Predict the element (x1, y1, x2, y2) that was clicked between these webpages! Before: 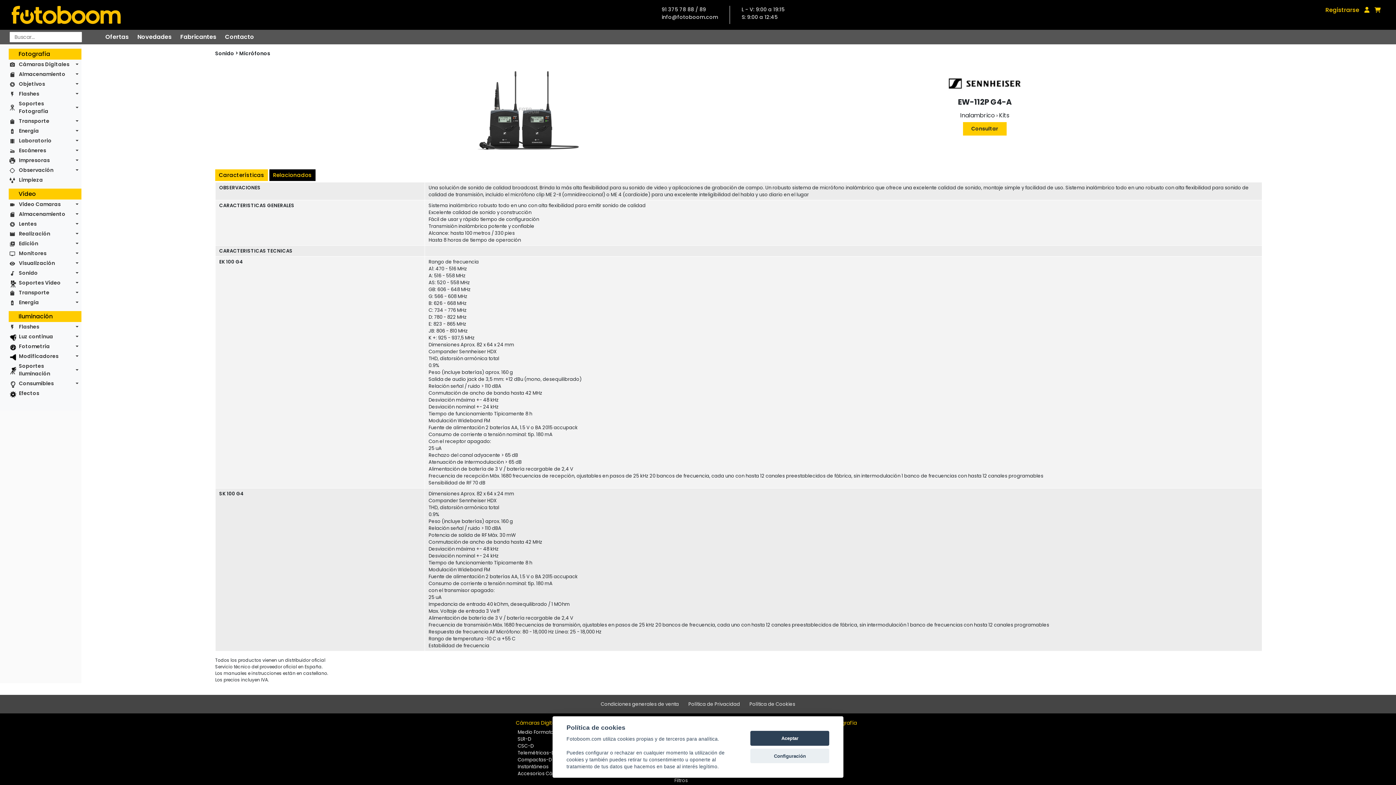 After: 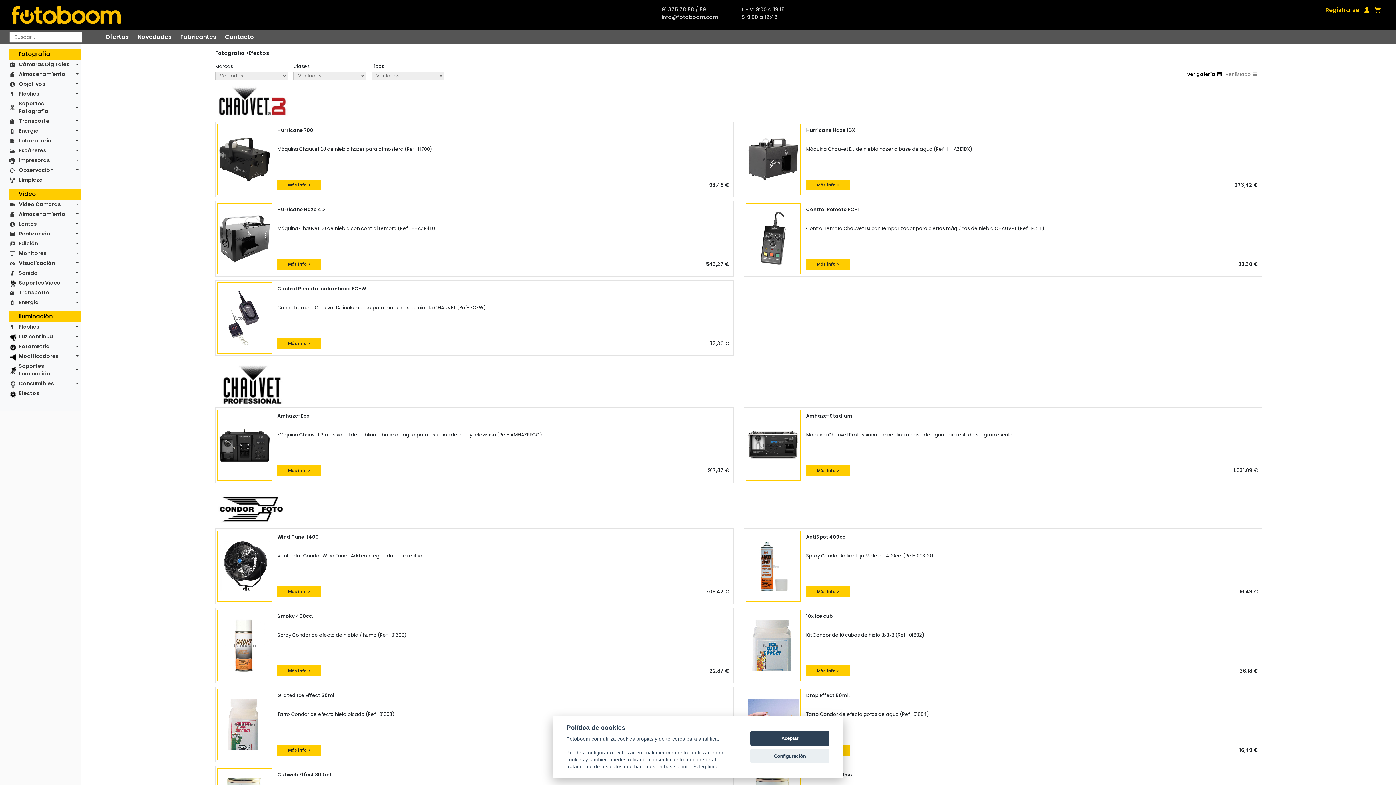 Action: bbox: (16, 388, 81, 398) label: Efectos